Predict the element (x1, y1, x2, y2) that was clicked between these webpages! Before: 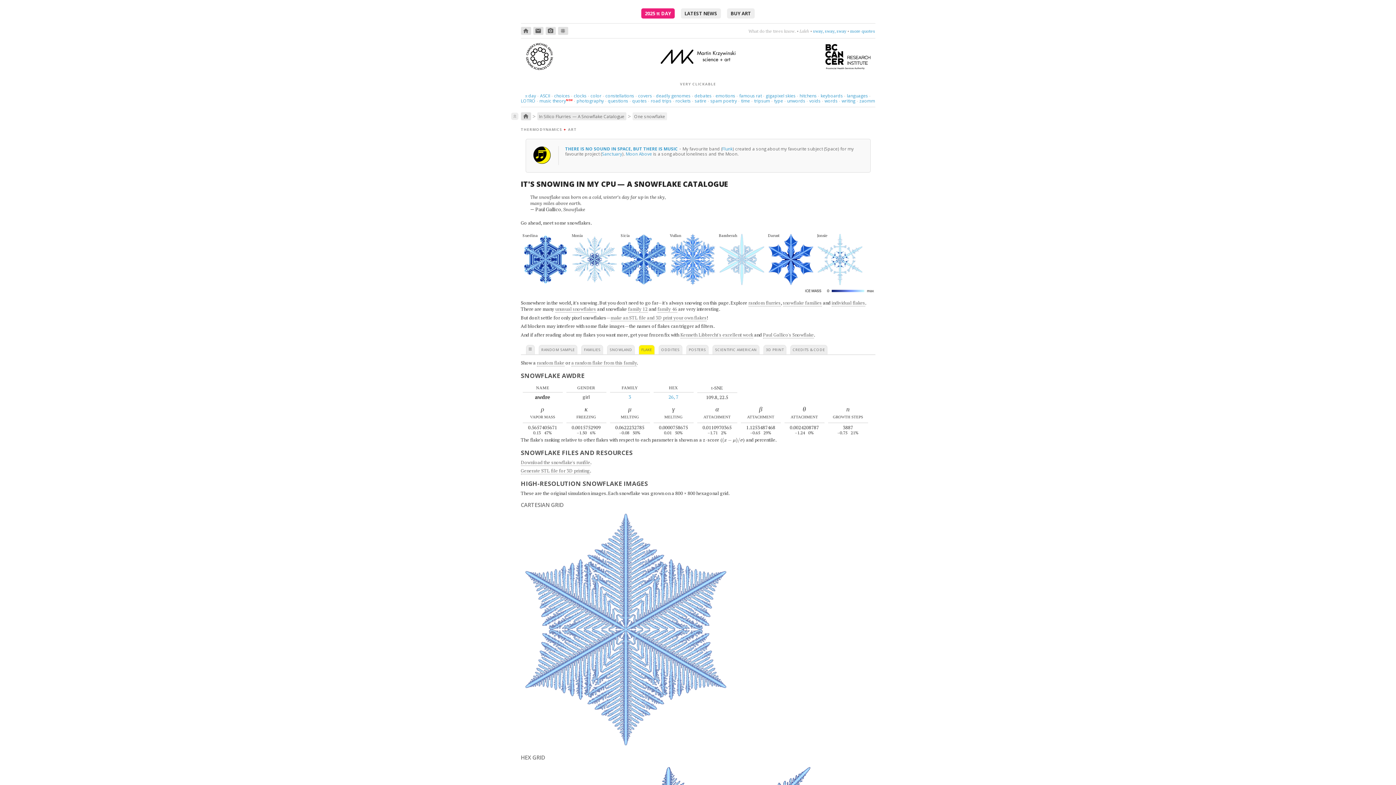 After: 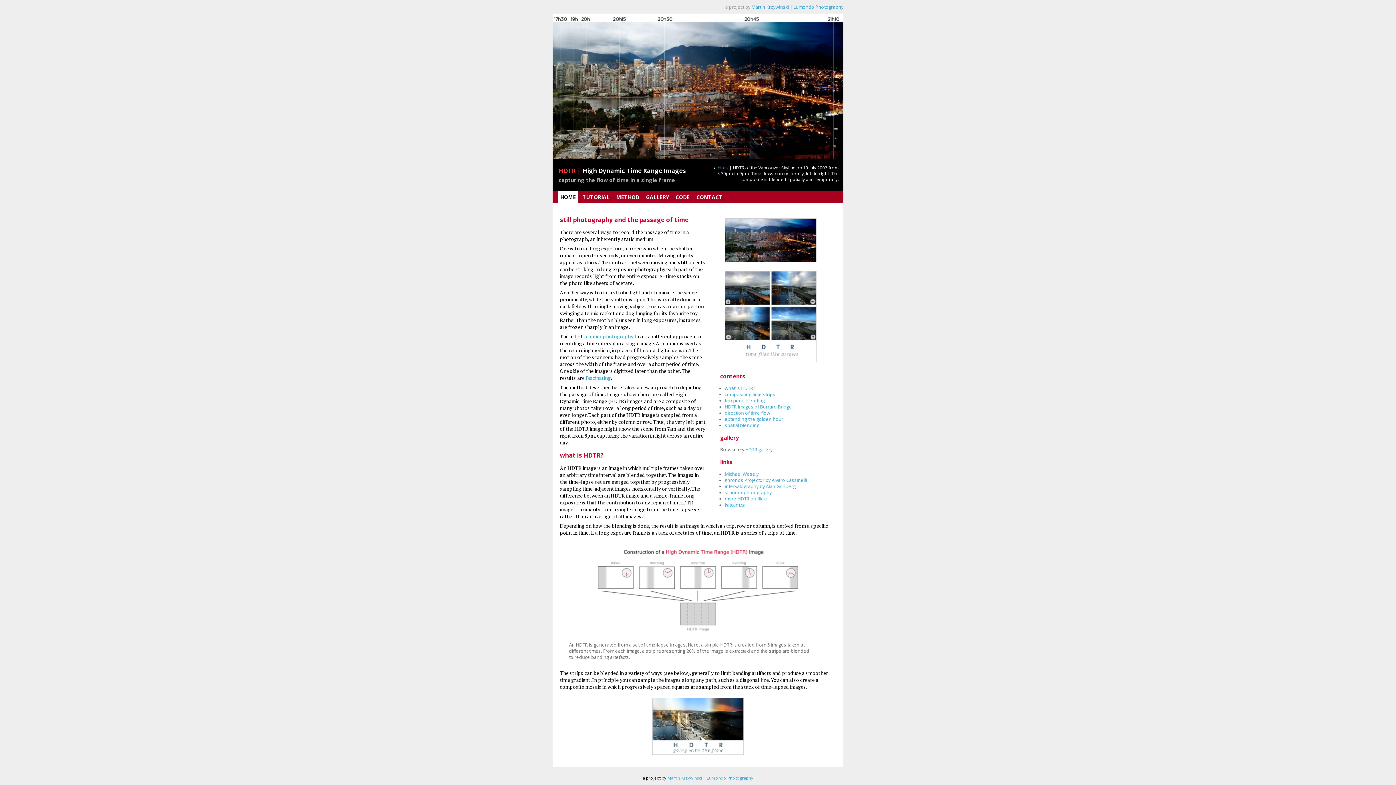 Action: label: time bbox: (741, 97, 750, 104)